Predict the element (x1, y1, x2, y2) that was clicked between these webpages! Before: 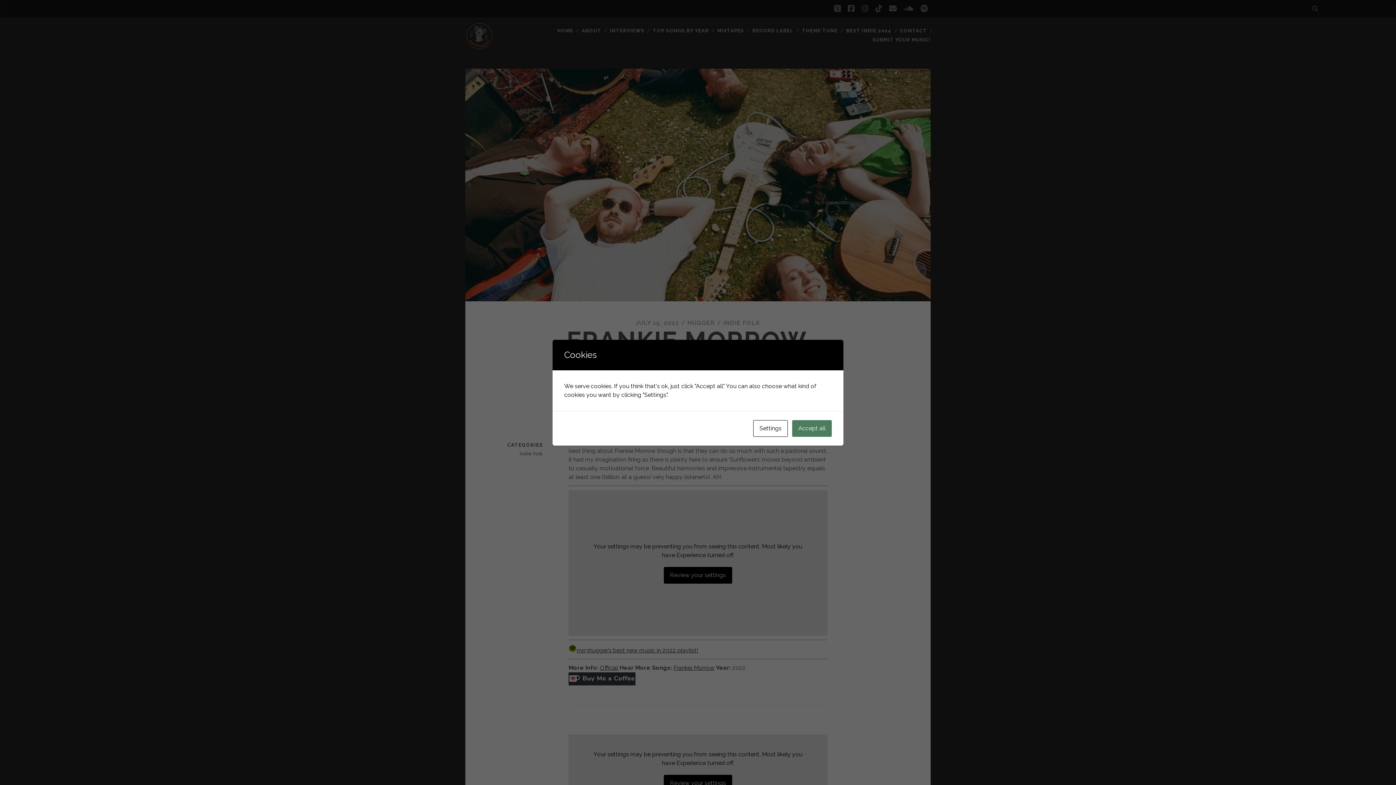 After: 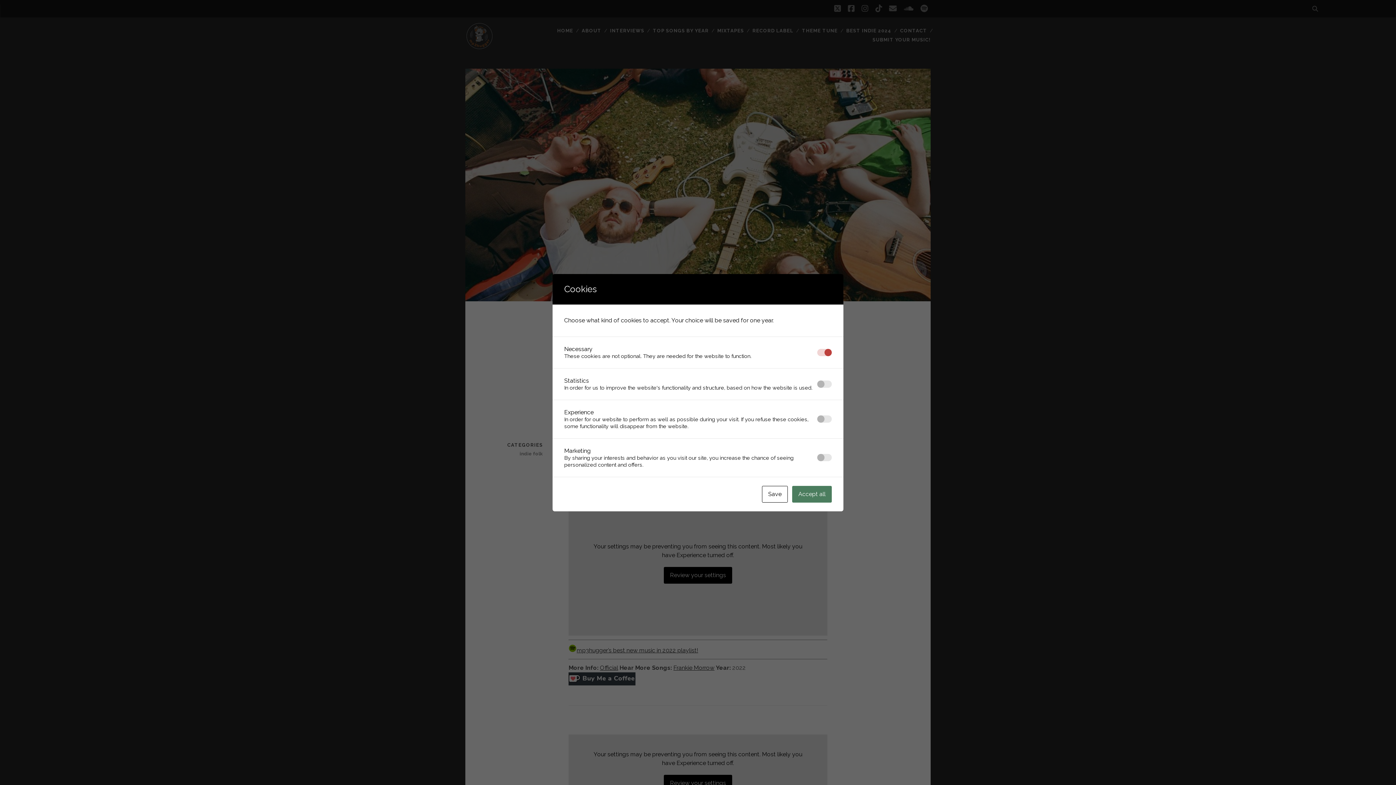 Action: bbox: (753, 420, 788, 436) label: Settings